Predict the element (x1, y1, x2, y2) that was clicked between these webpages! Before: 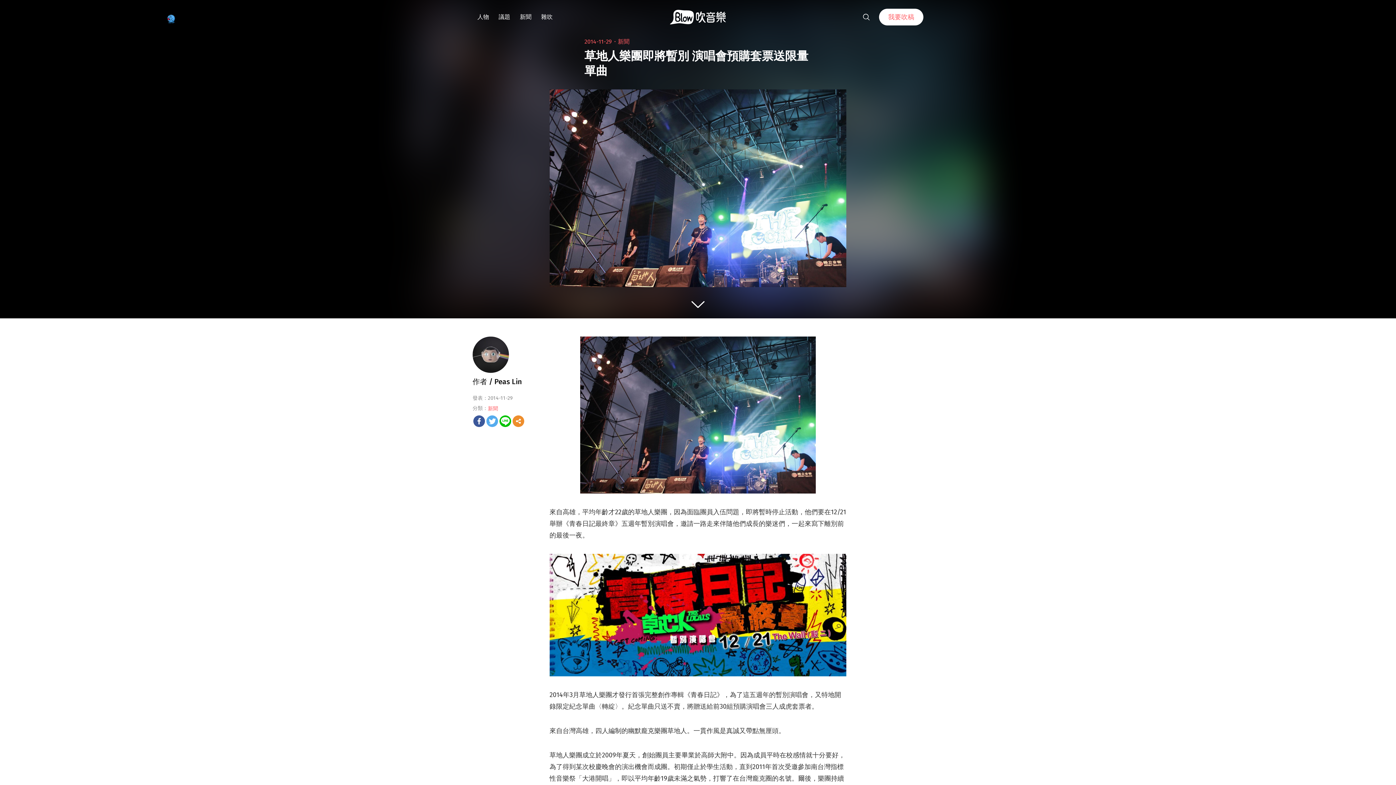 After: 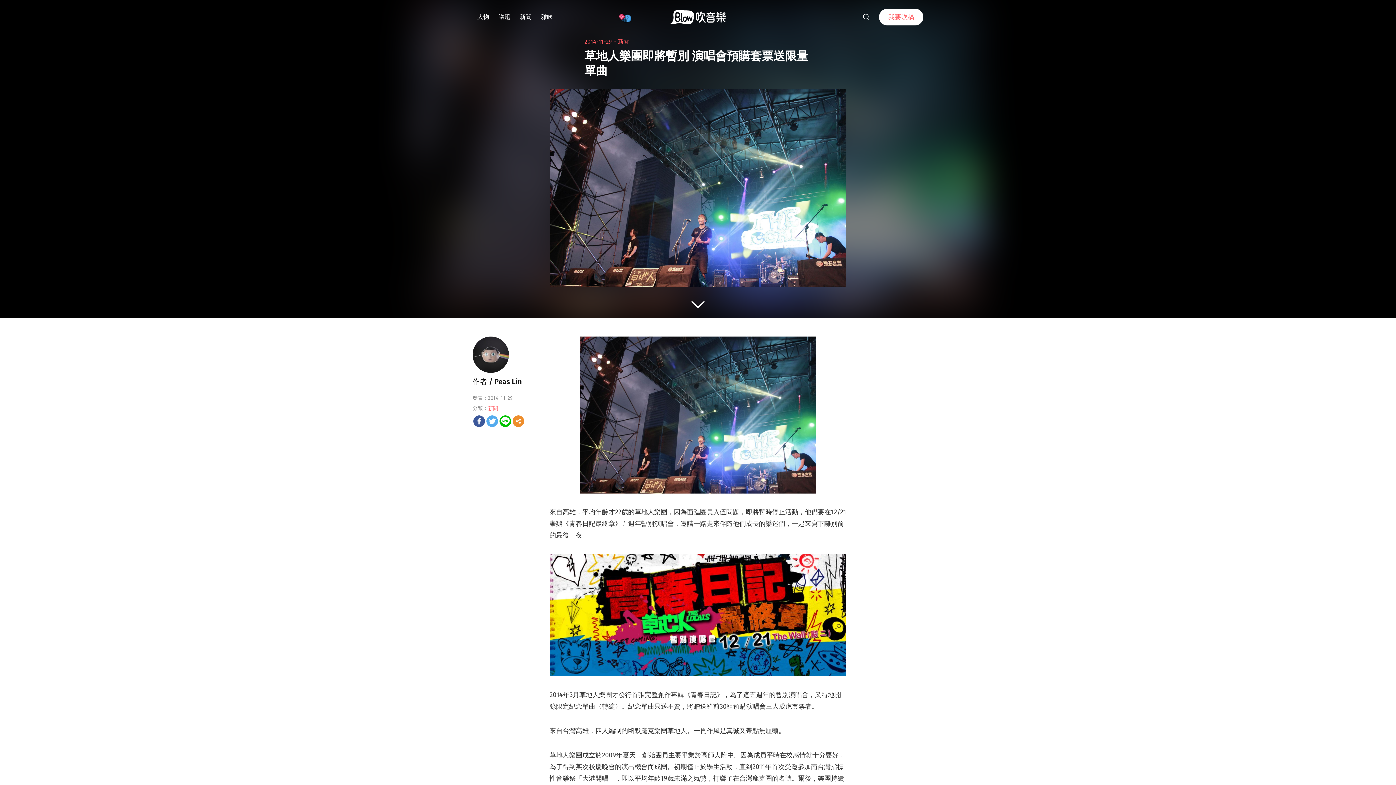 Action: bbox: (486, 415, 498, 427)